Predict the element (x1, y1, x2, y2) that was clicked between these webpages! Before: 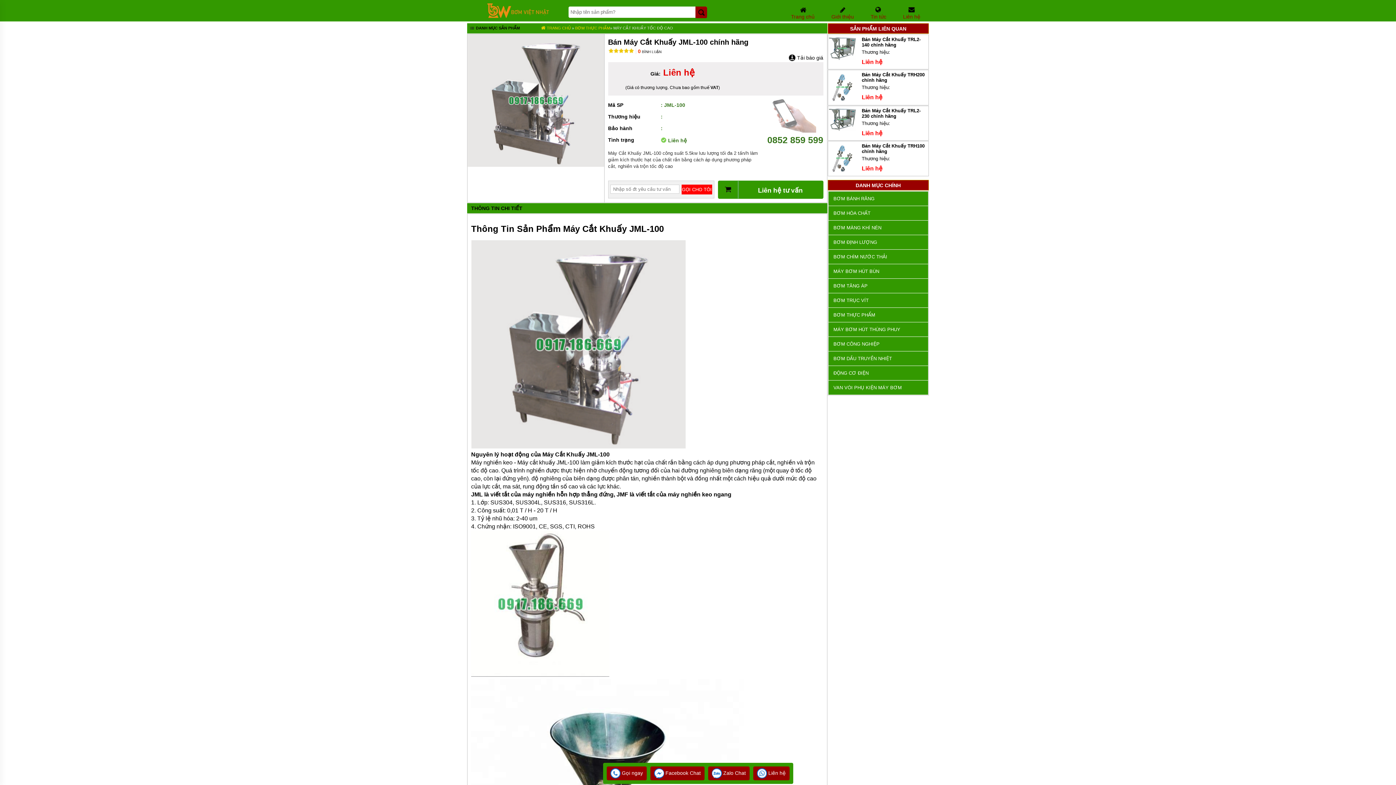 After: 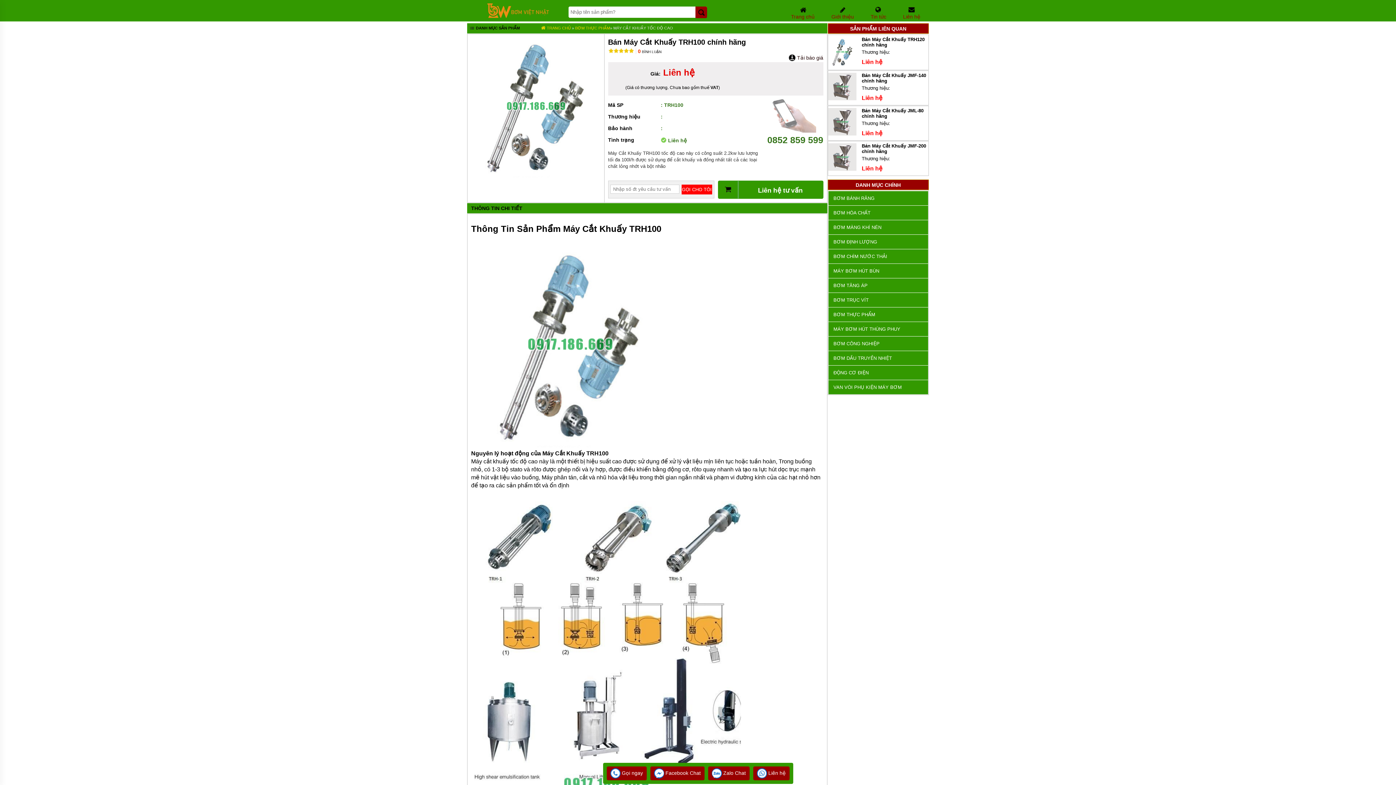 Action: bbox: (828, 168, 856, 174)